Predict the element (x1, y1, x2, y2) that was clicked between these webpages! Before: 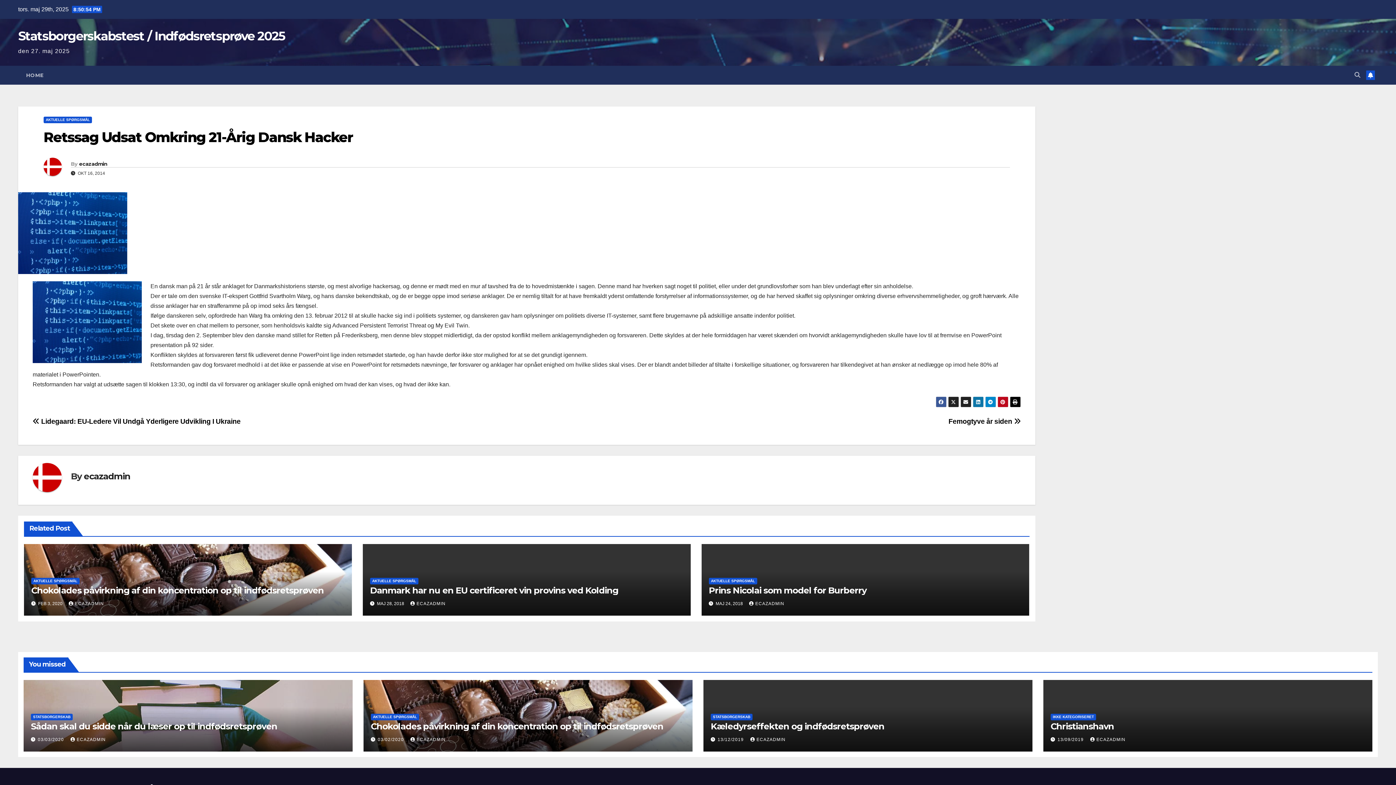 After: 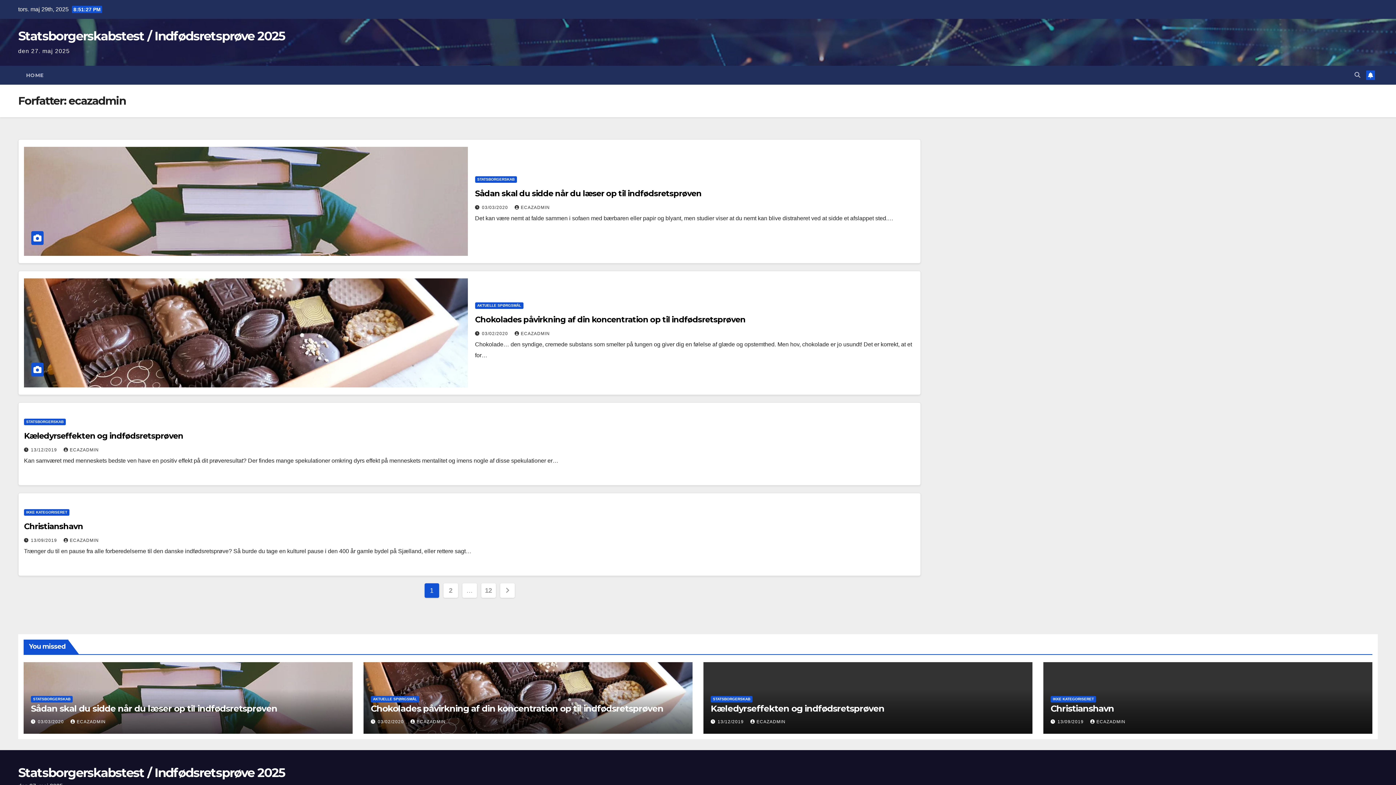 Action: bbox: (32, 463, 70, 497)